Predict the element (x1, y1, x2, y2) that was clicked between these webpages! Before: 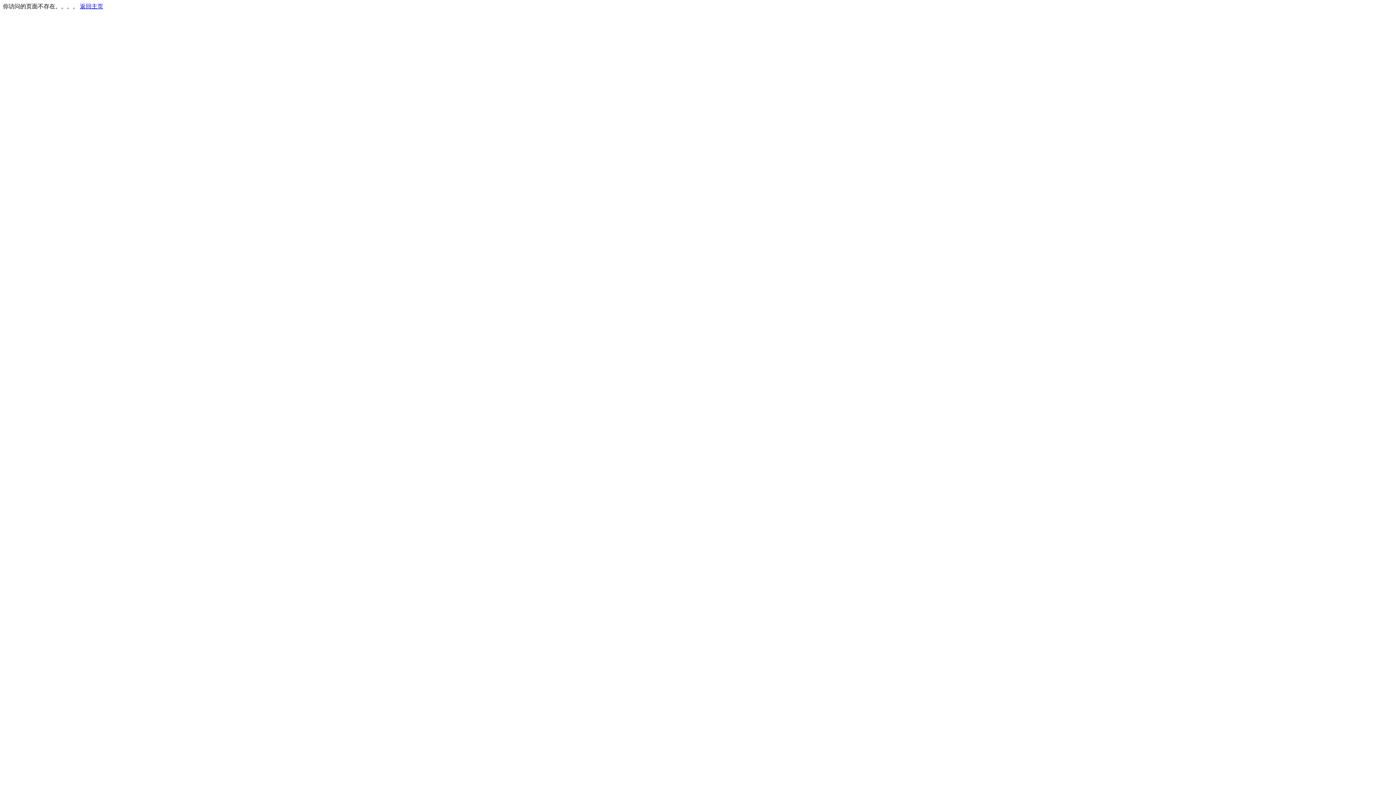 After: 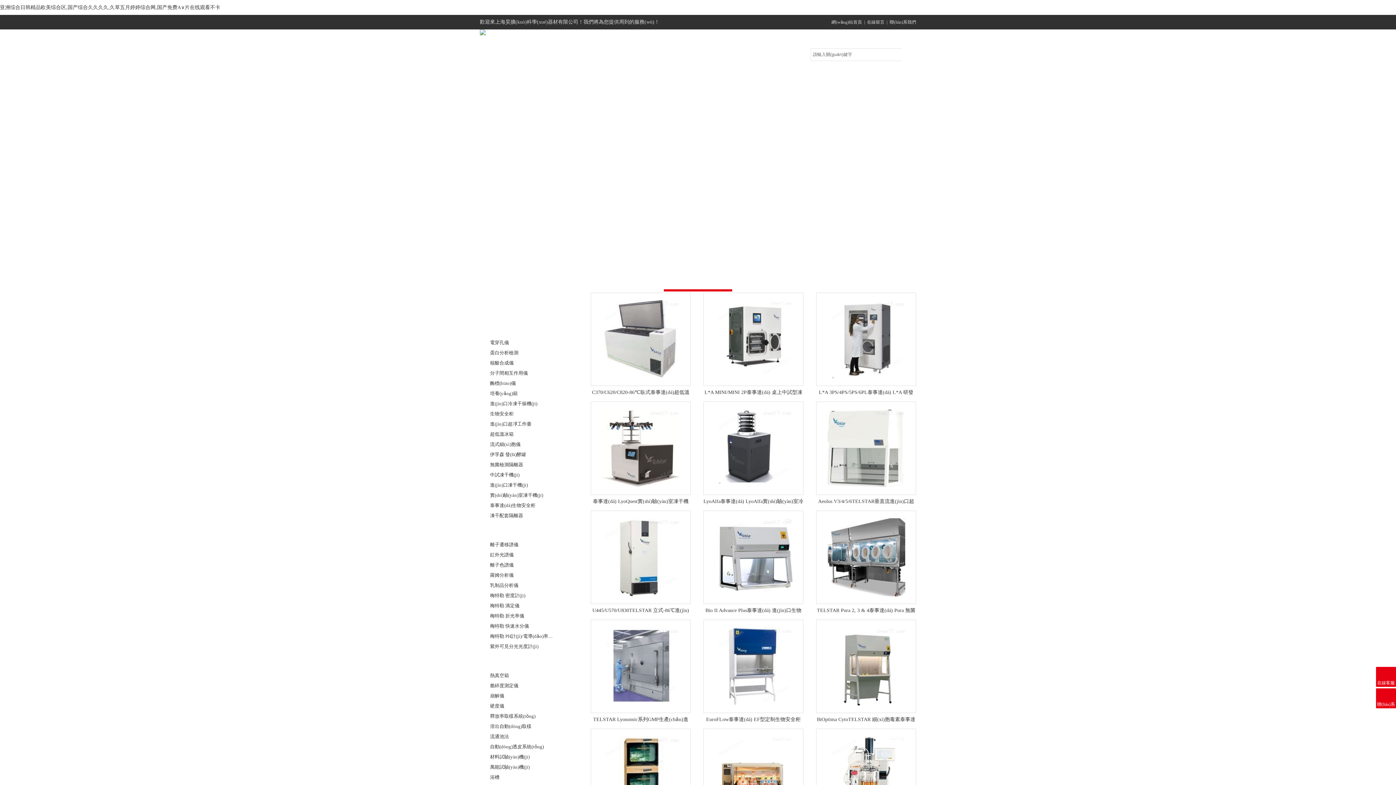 Action: bbox: (80, 3, 103, 9) label: 返回主页